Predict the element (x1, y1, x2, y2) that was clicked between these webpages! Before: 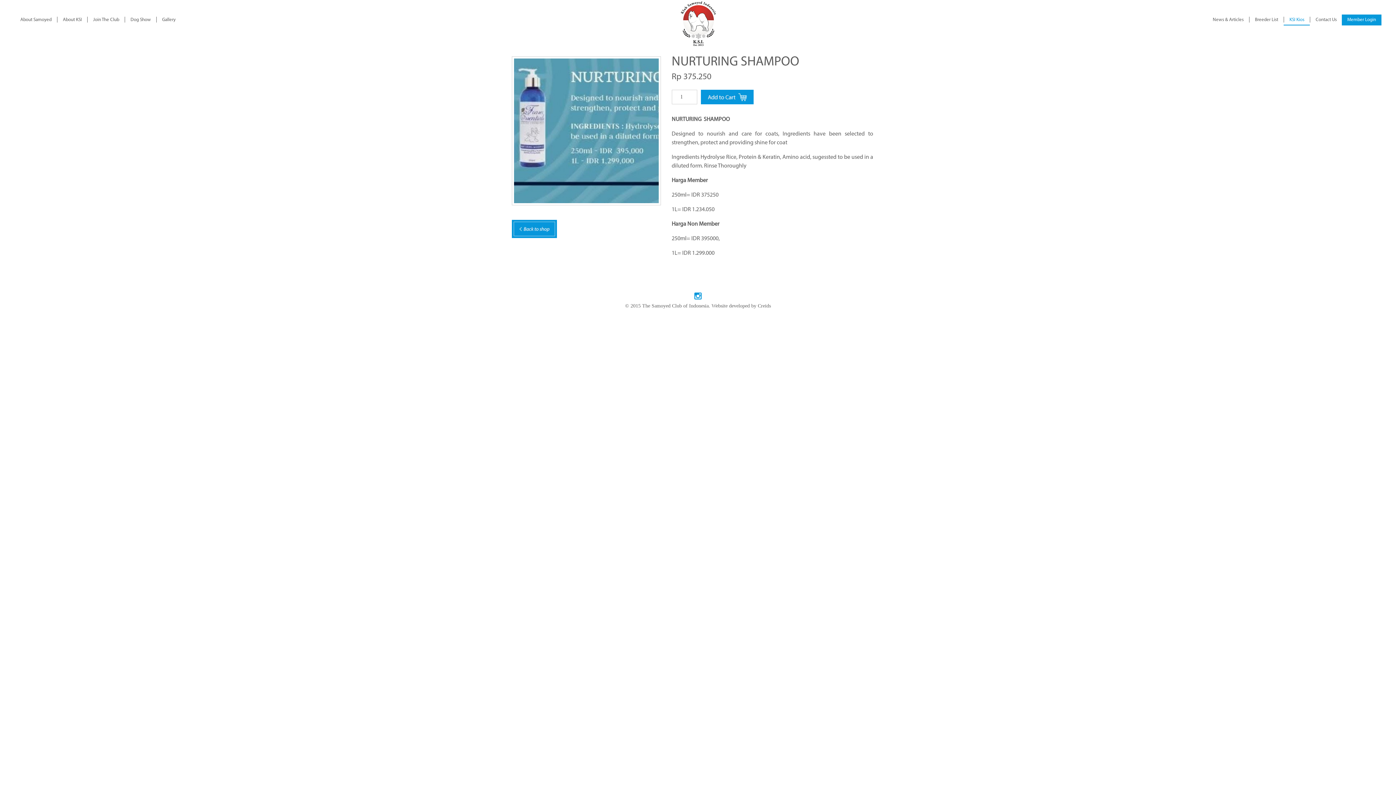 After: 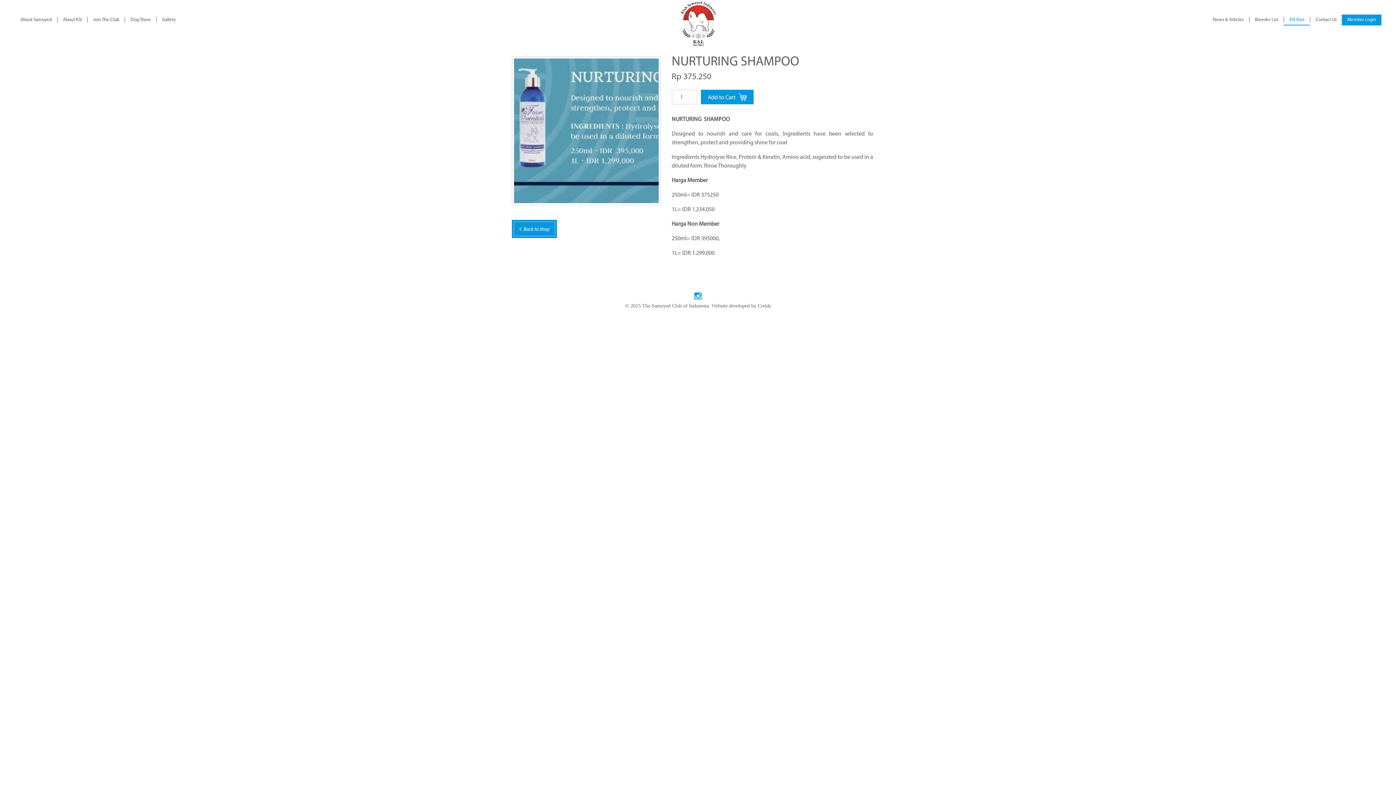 Action: bbox: (692, 294, 703, 300)